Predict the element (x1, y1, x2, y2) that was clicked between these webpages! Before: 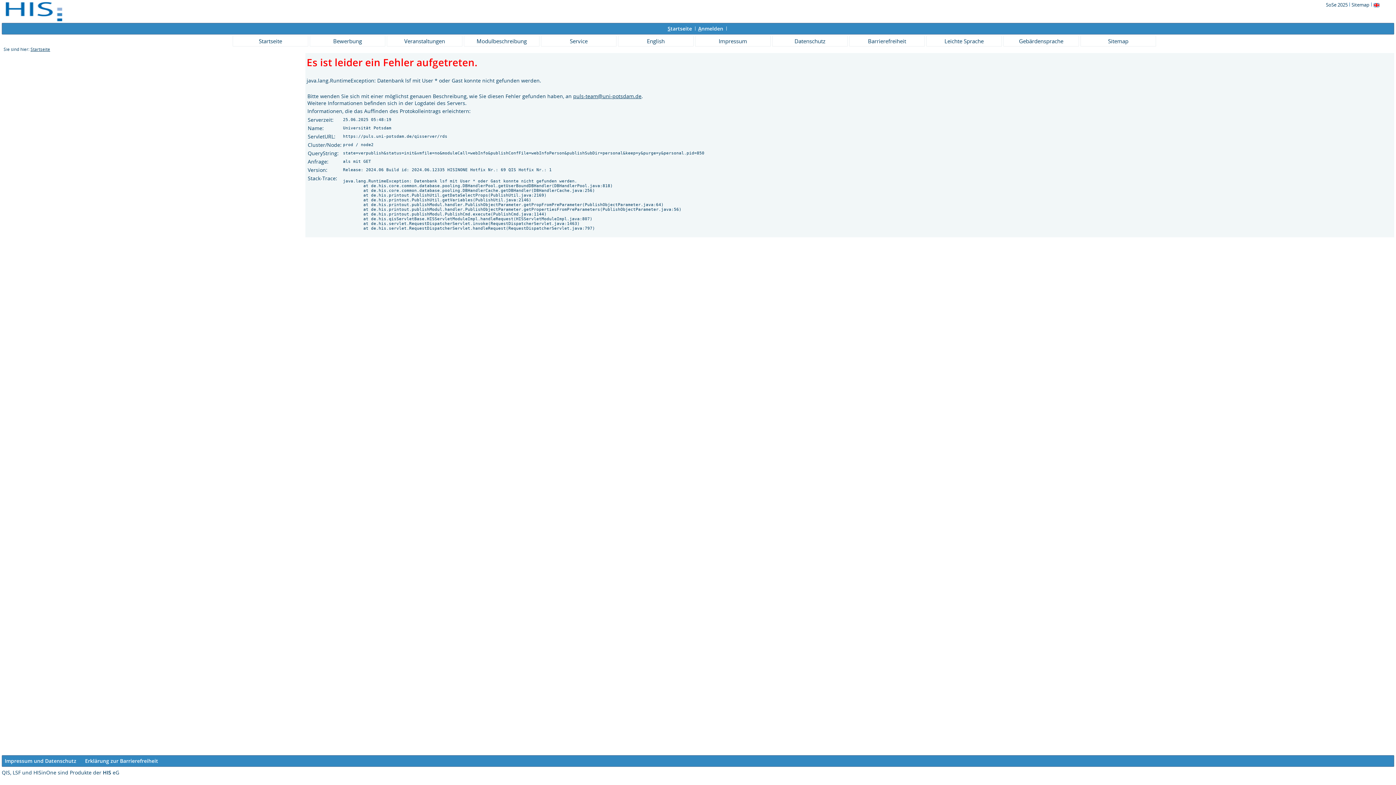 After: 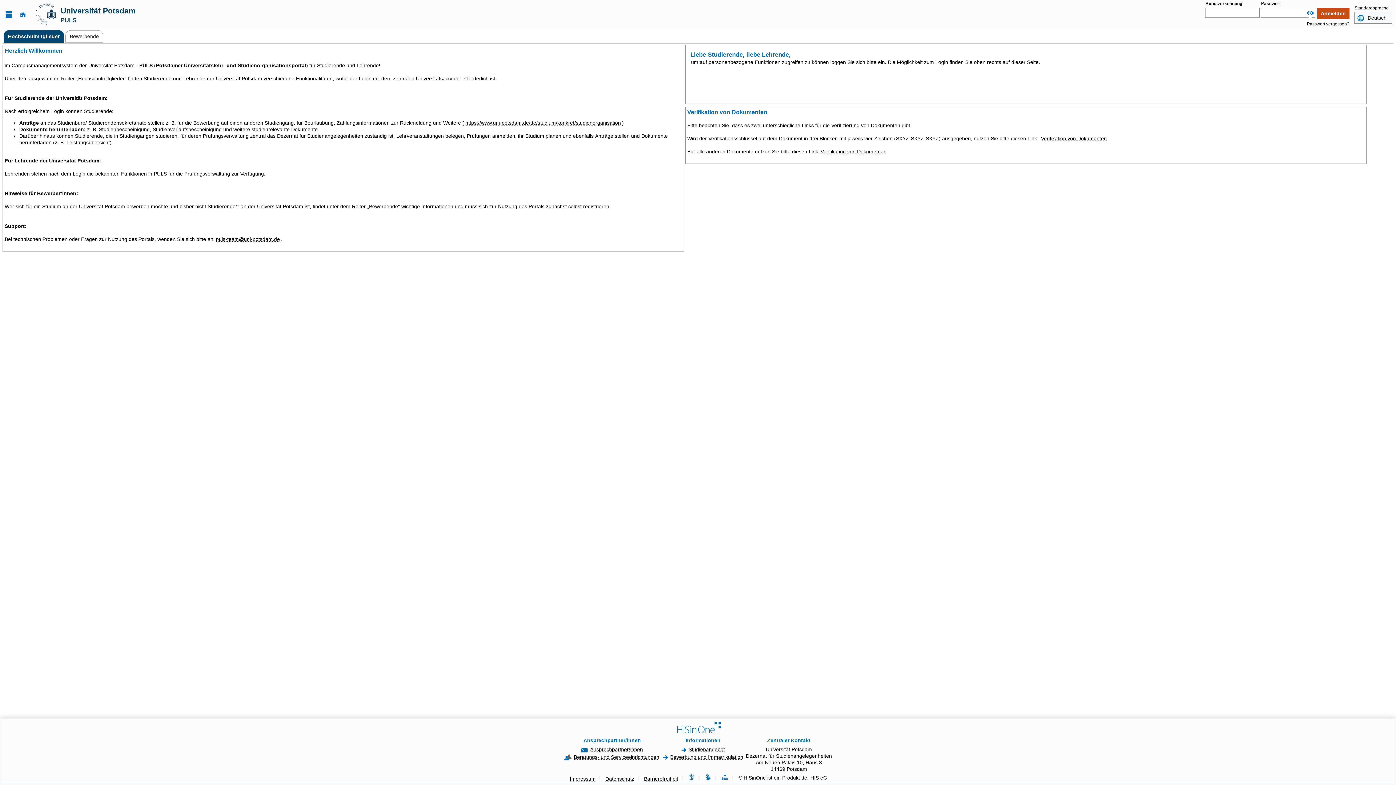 Action: label: SoSe 2025  bbox: (1325, 1, 1349, 8)